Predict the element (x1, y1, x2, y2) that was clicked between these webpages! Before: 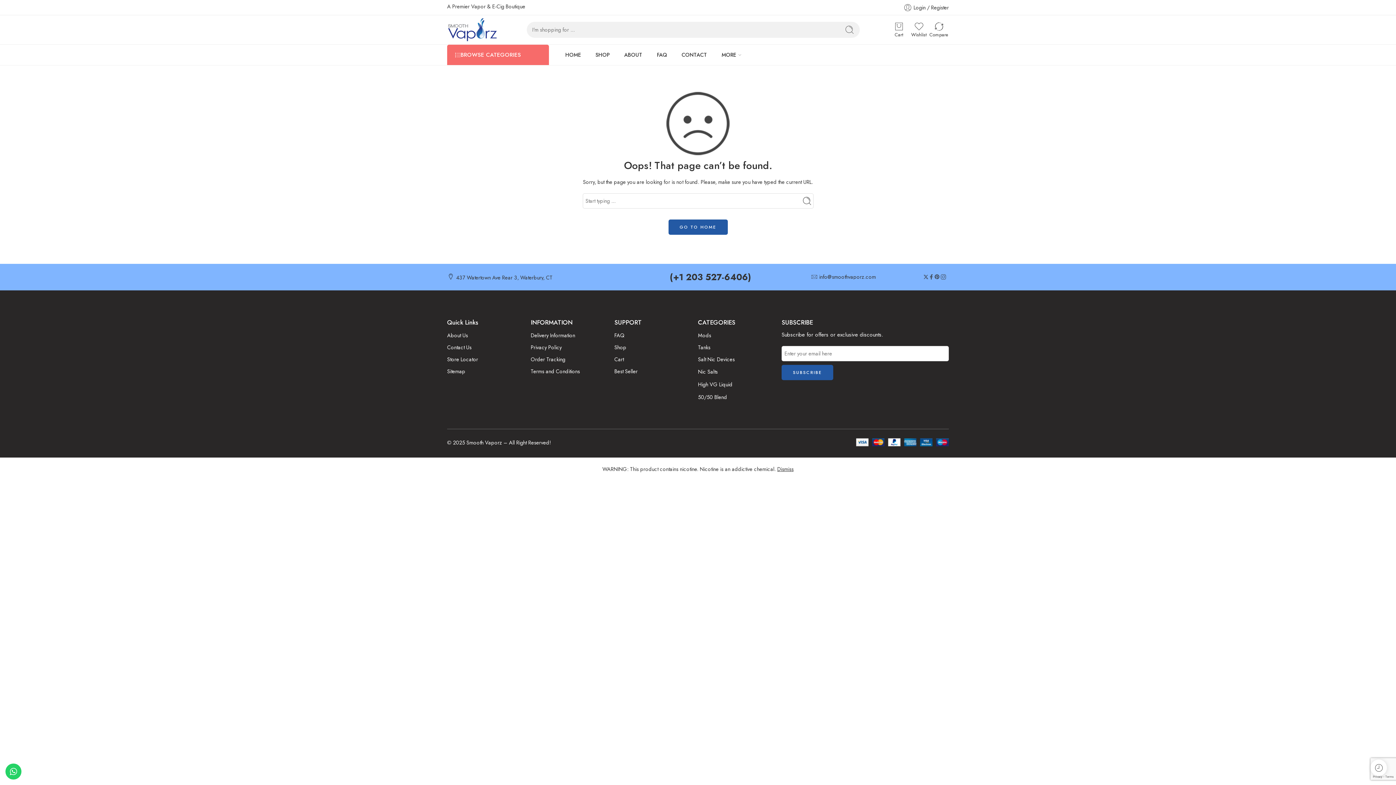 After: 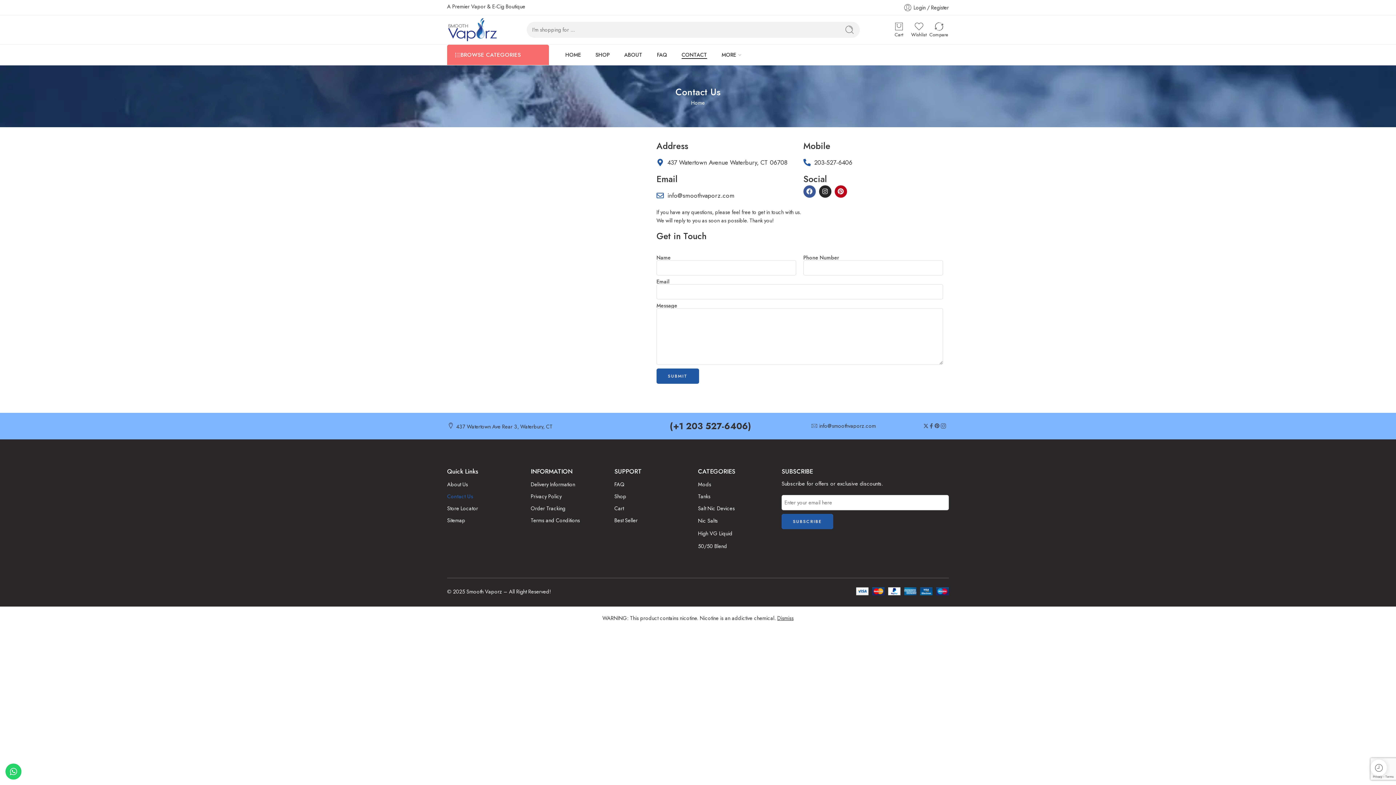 Action: label: CONTACT bbox: (681, 45, 707, 64)